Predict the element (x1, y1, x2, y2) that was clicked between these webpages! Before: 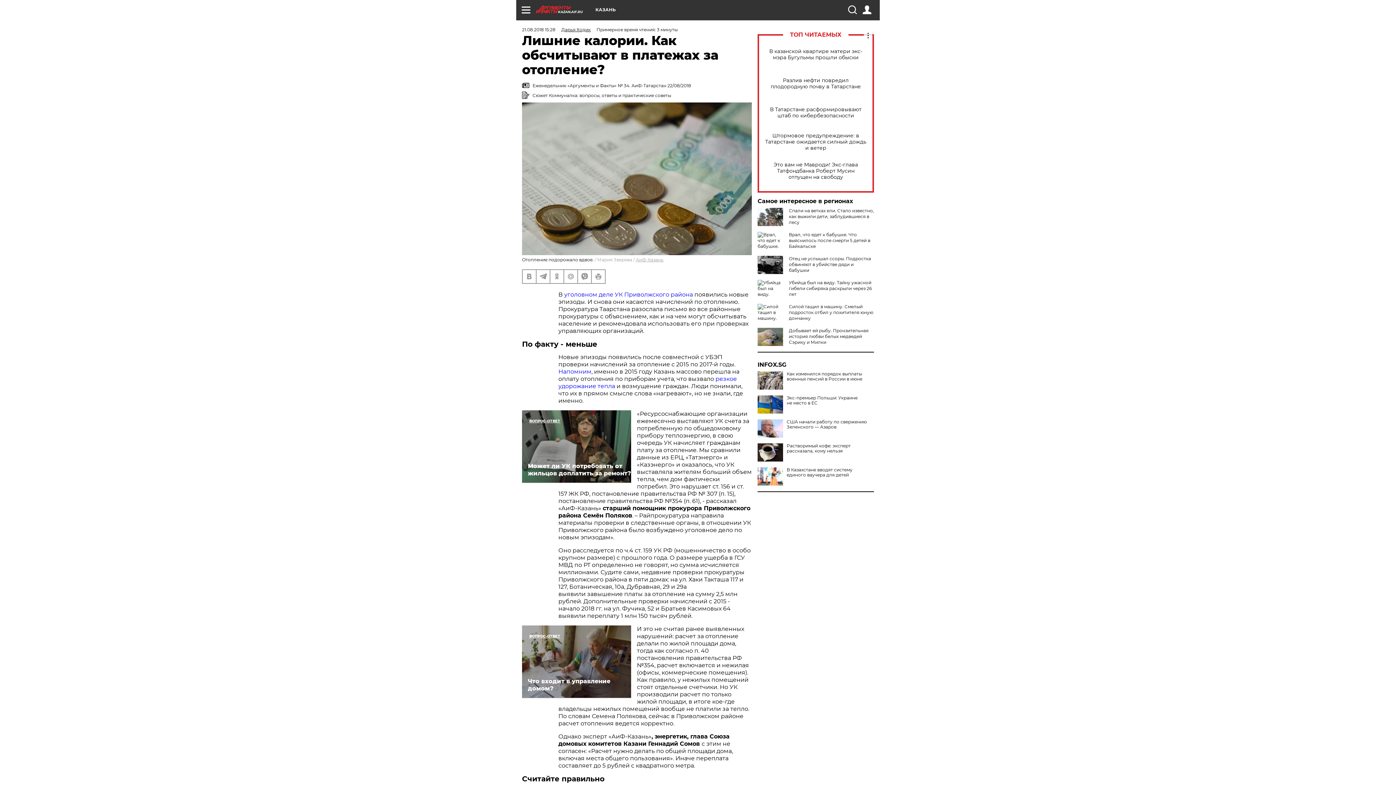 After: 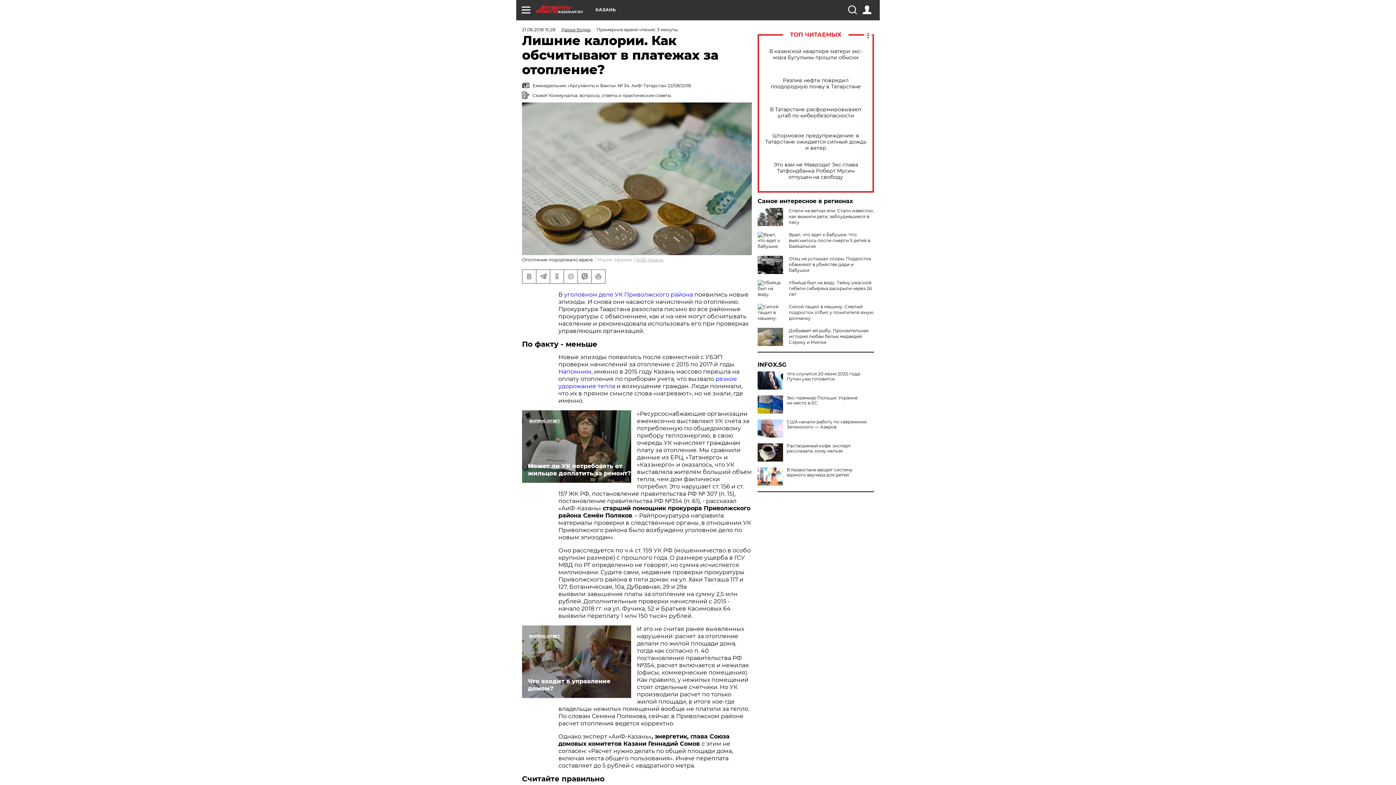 Action: bbox: (757, 371, 783, 389)